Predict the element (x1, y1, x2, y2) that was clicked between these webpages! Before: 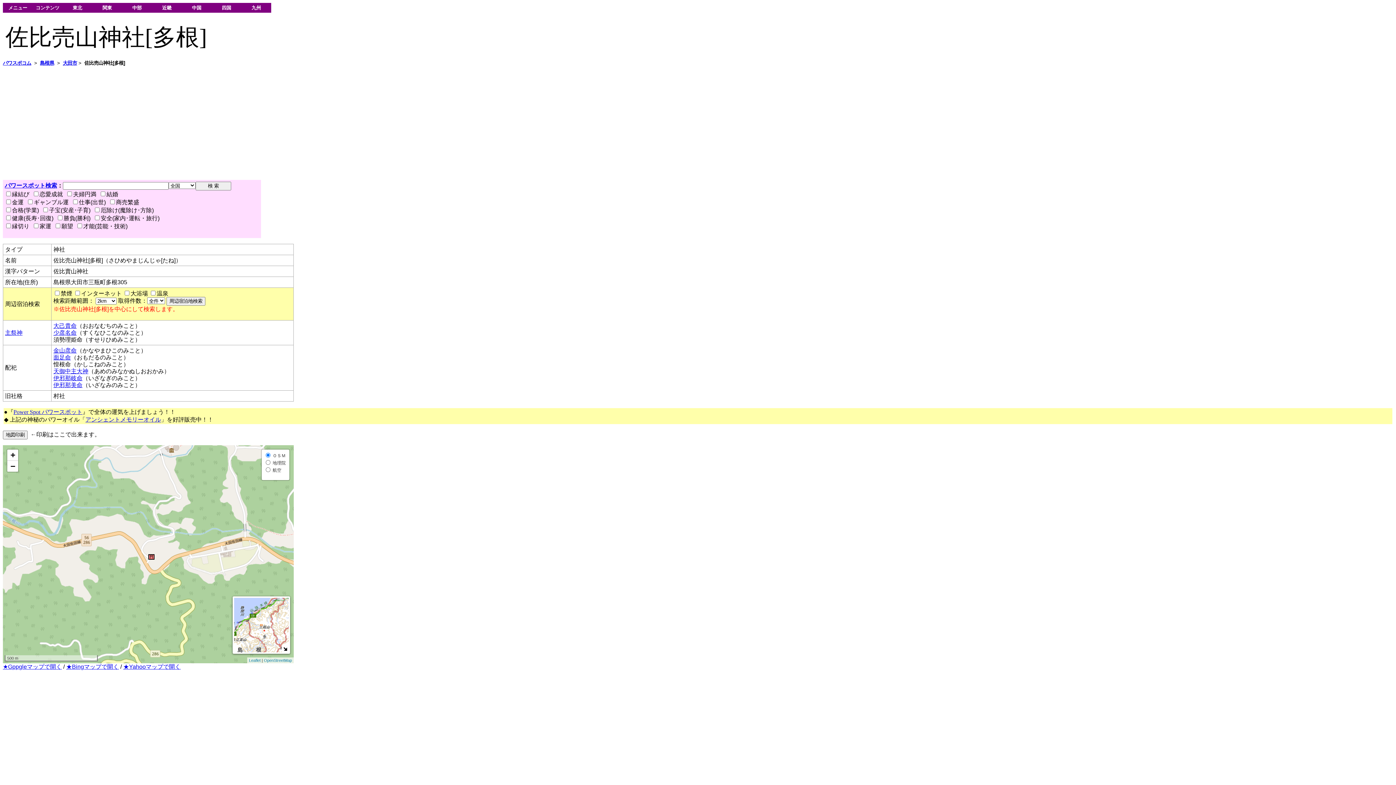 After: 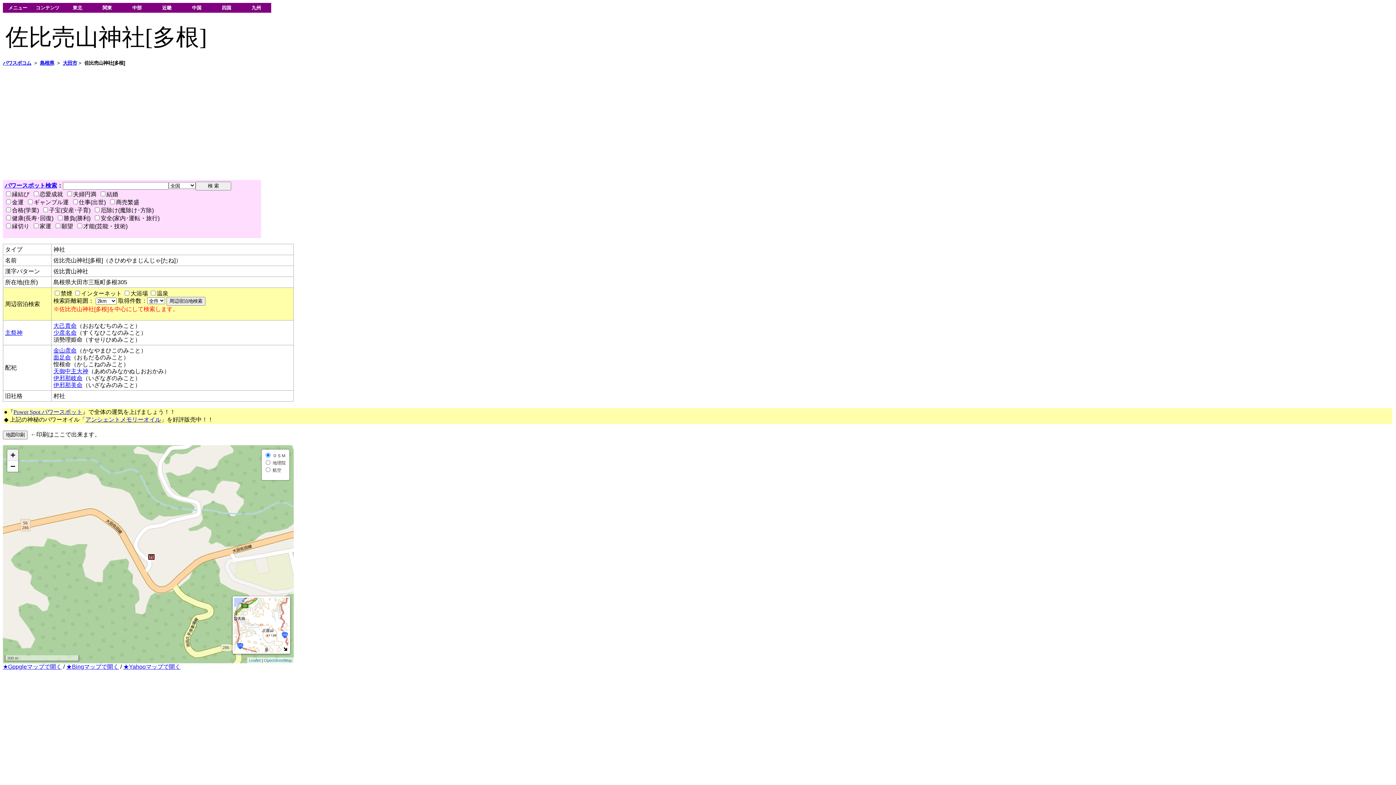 Action: bbox: (7, 449, 18, 461) label: Zoom in